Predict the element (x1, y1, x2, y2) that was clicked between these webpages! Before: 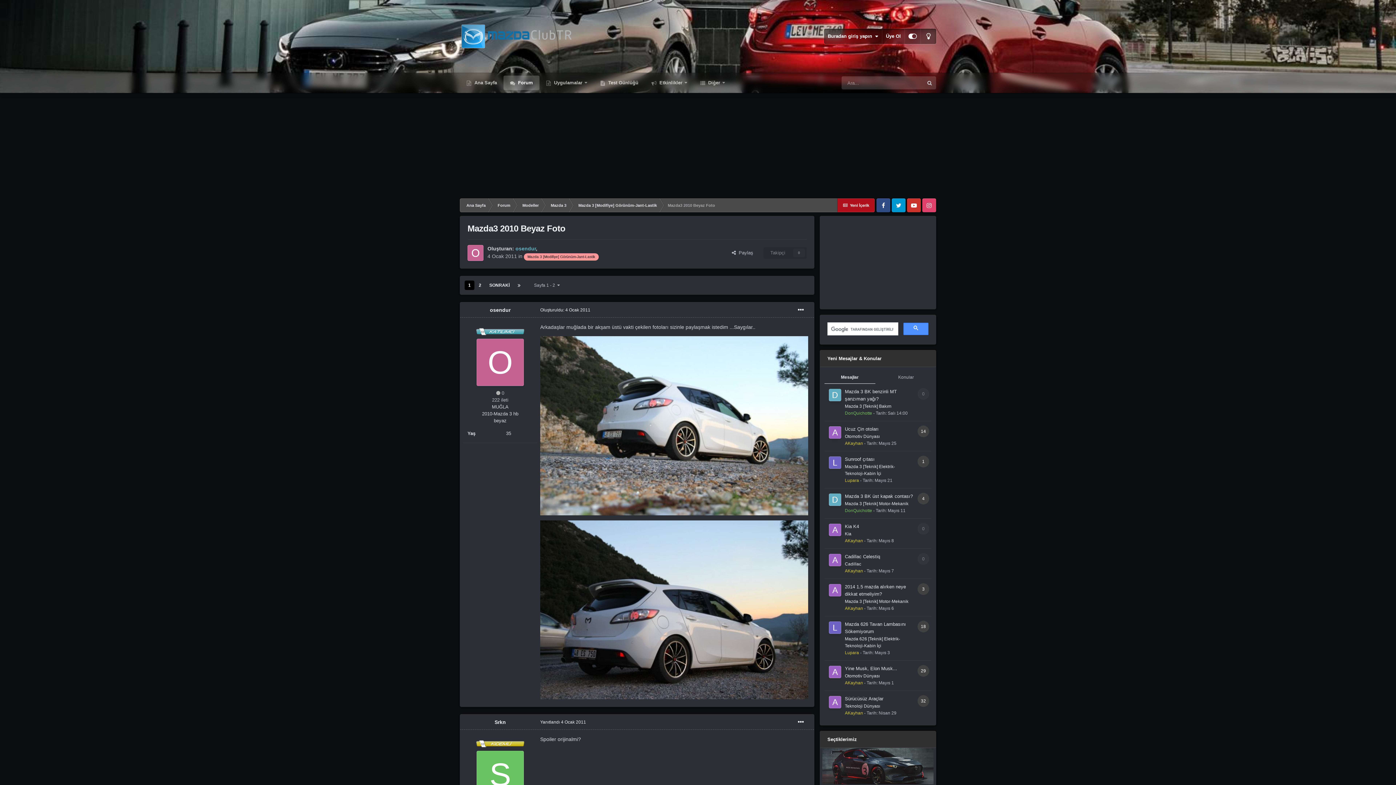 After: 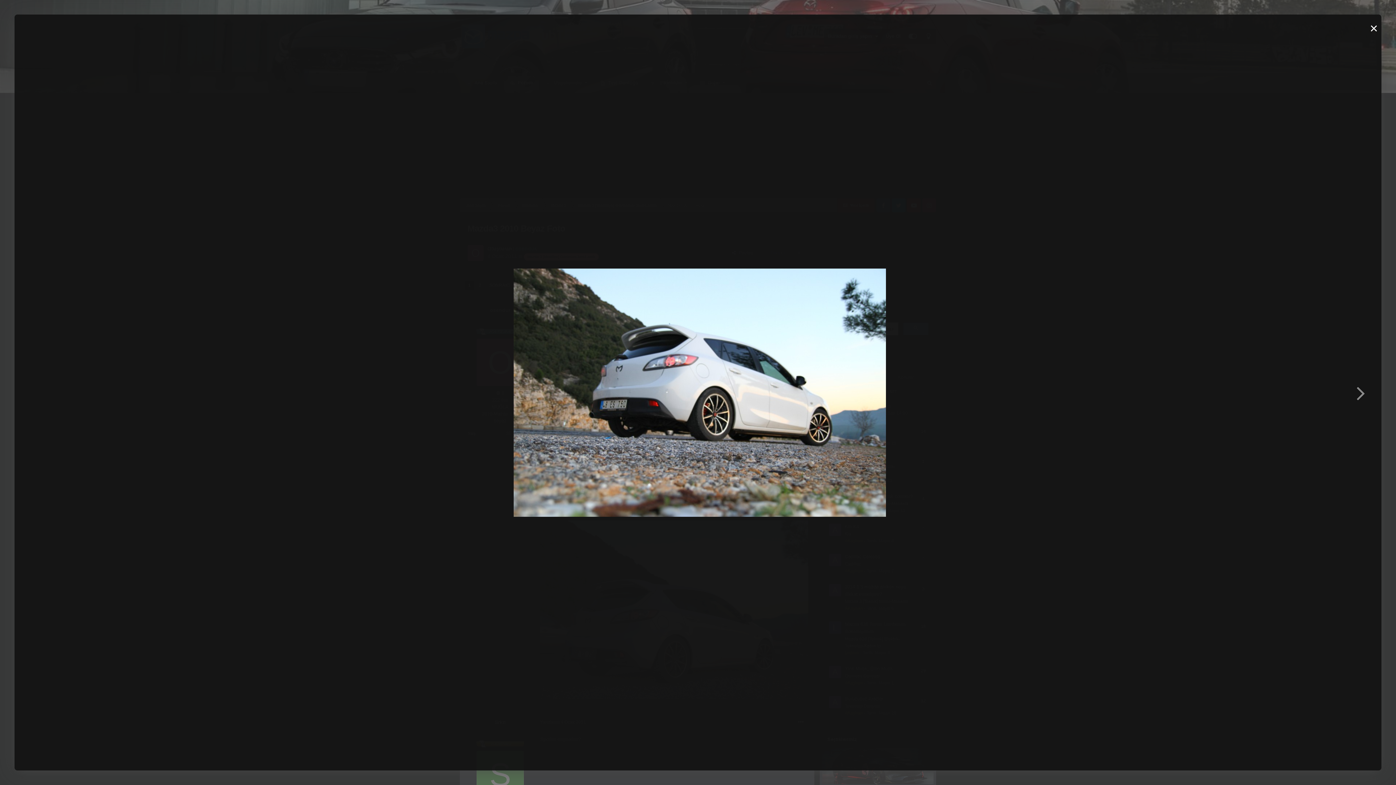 Action: bbox: (540, 422, 808, 428)